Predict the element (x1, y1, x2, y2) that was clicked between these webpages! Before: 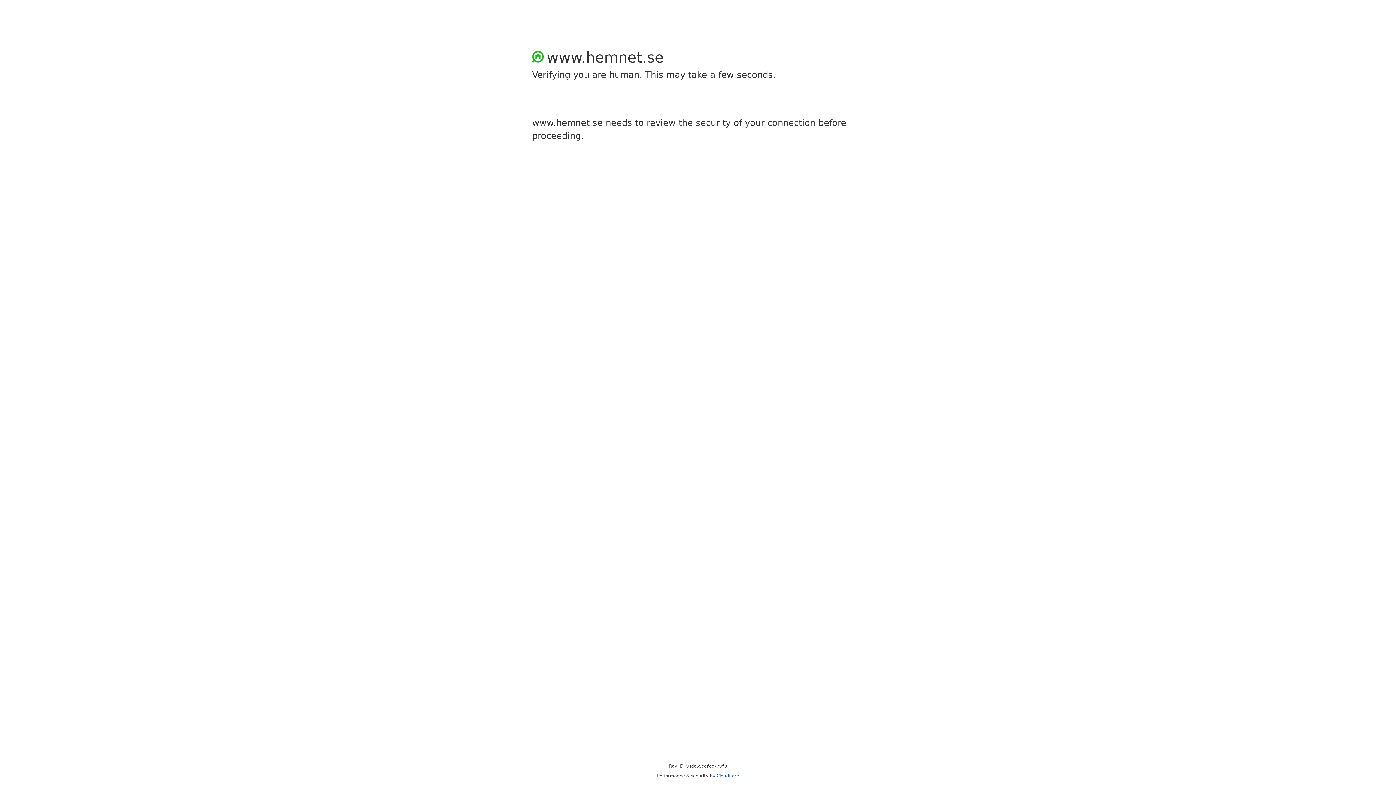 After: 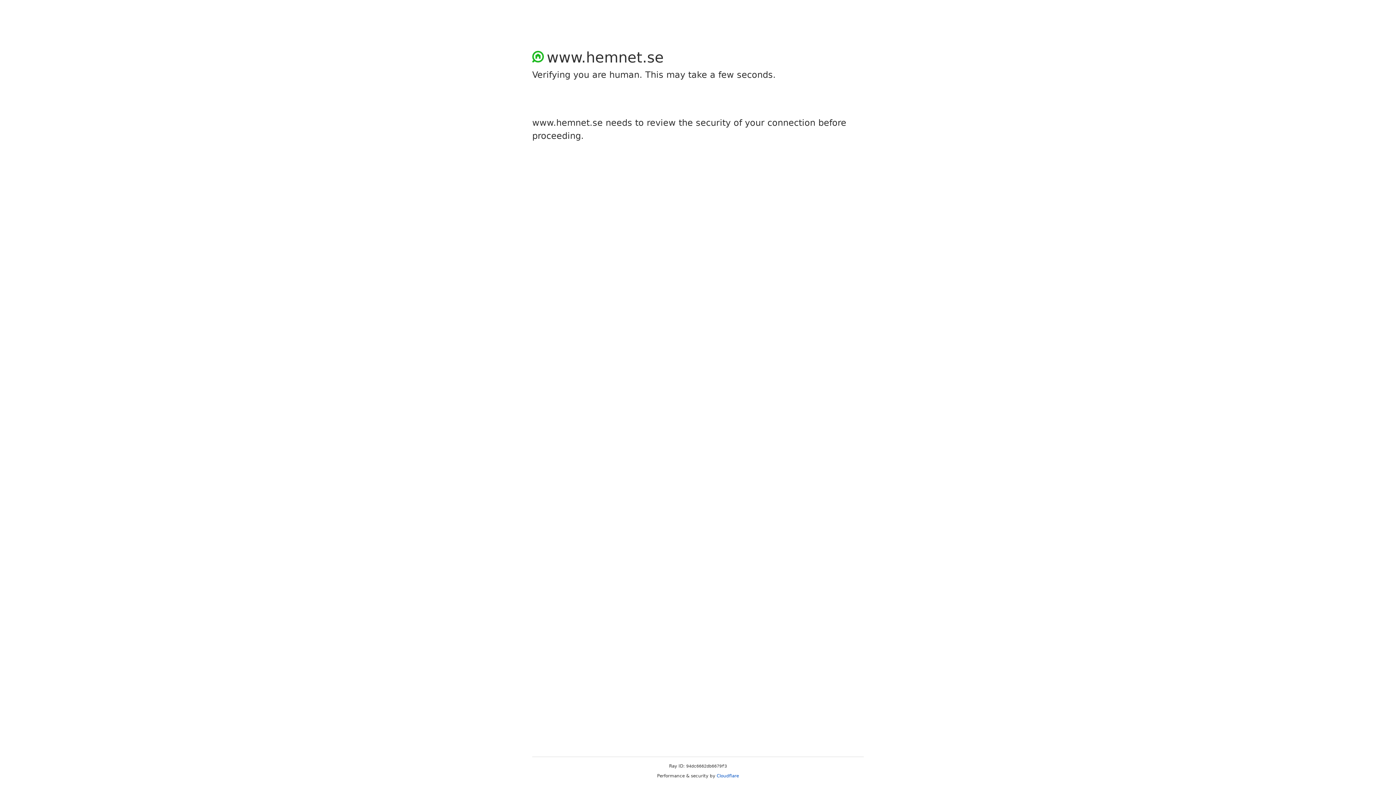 Action: bbox: (716, 773, 739, 778) label: Cloudflare